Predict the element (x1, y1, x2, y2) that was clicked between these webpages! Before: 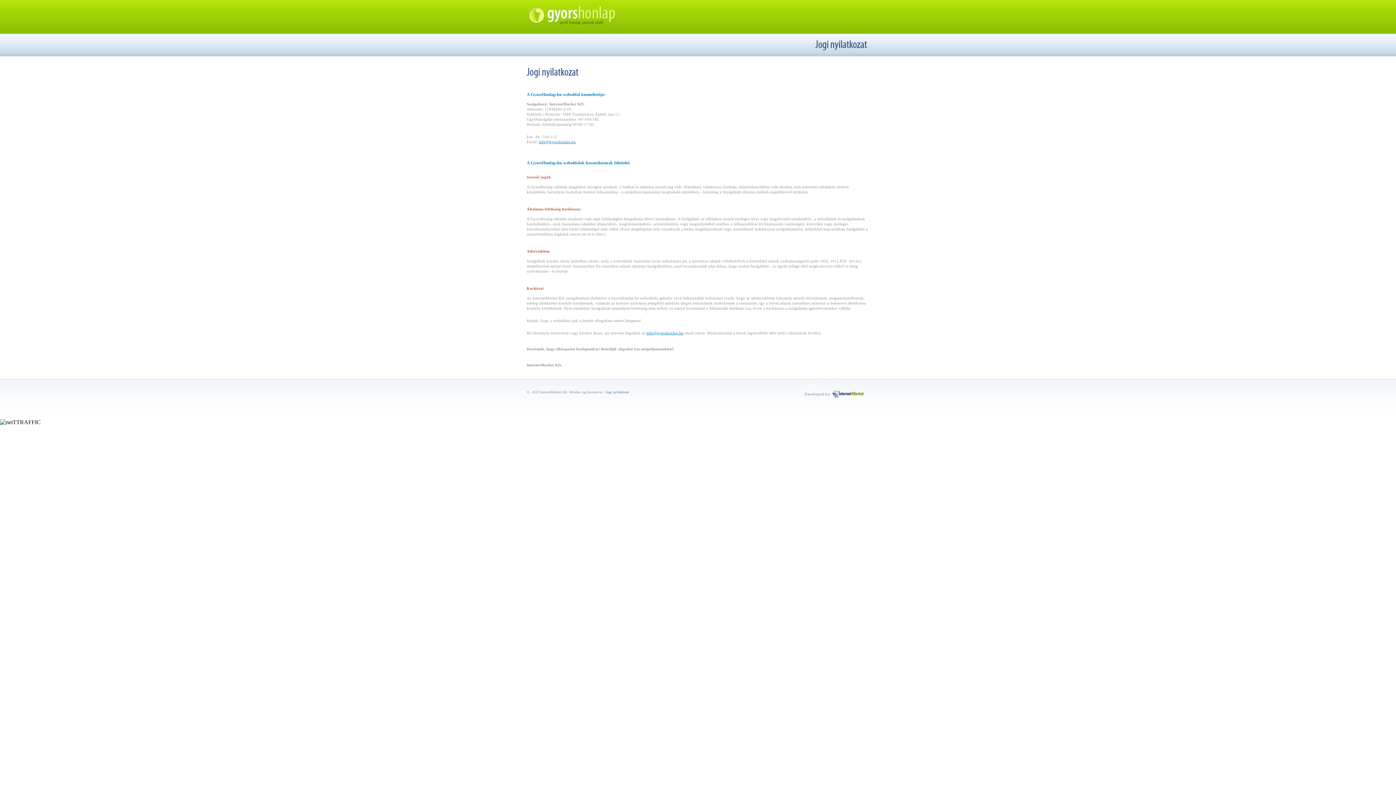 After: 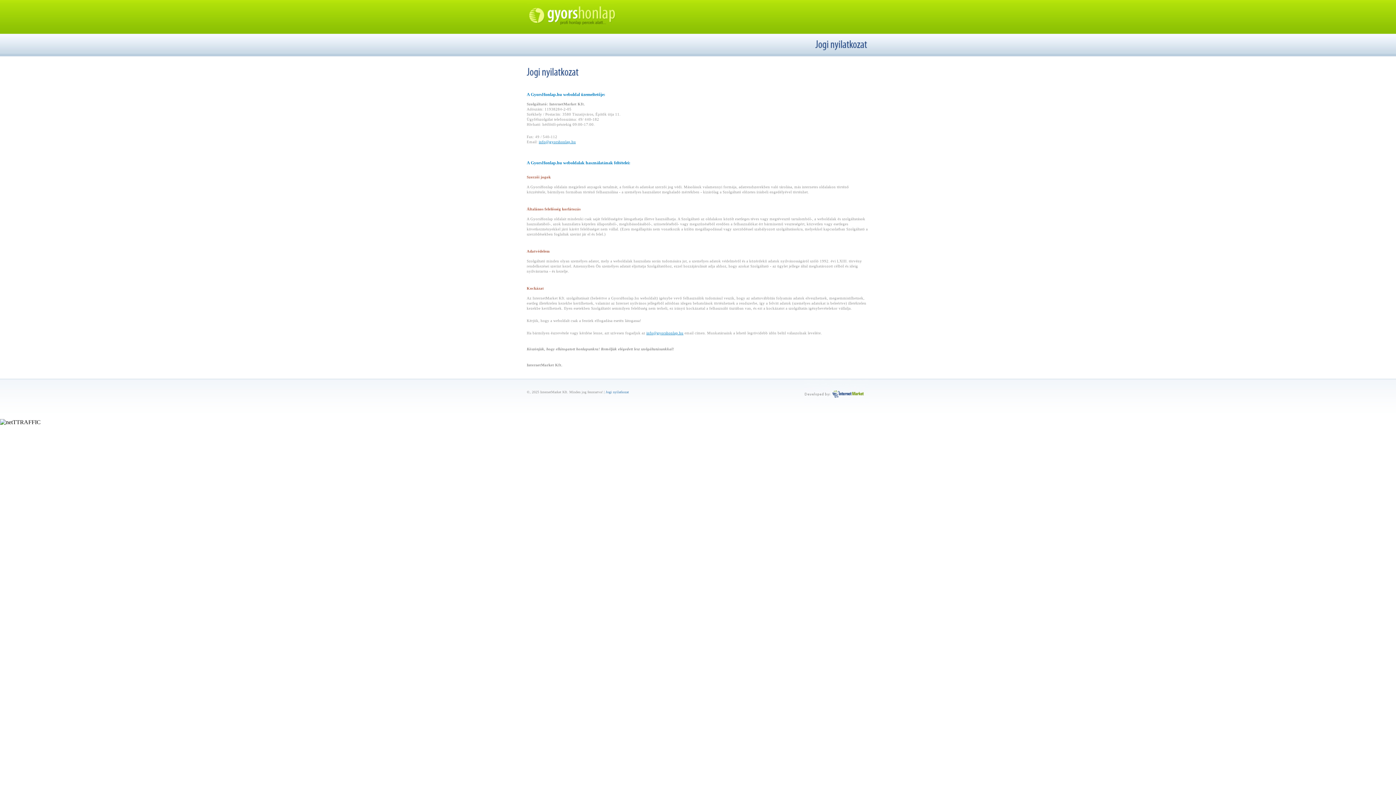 Action: label: Jogi nyilatkozat bbox: (605, 390, 629, 394)